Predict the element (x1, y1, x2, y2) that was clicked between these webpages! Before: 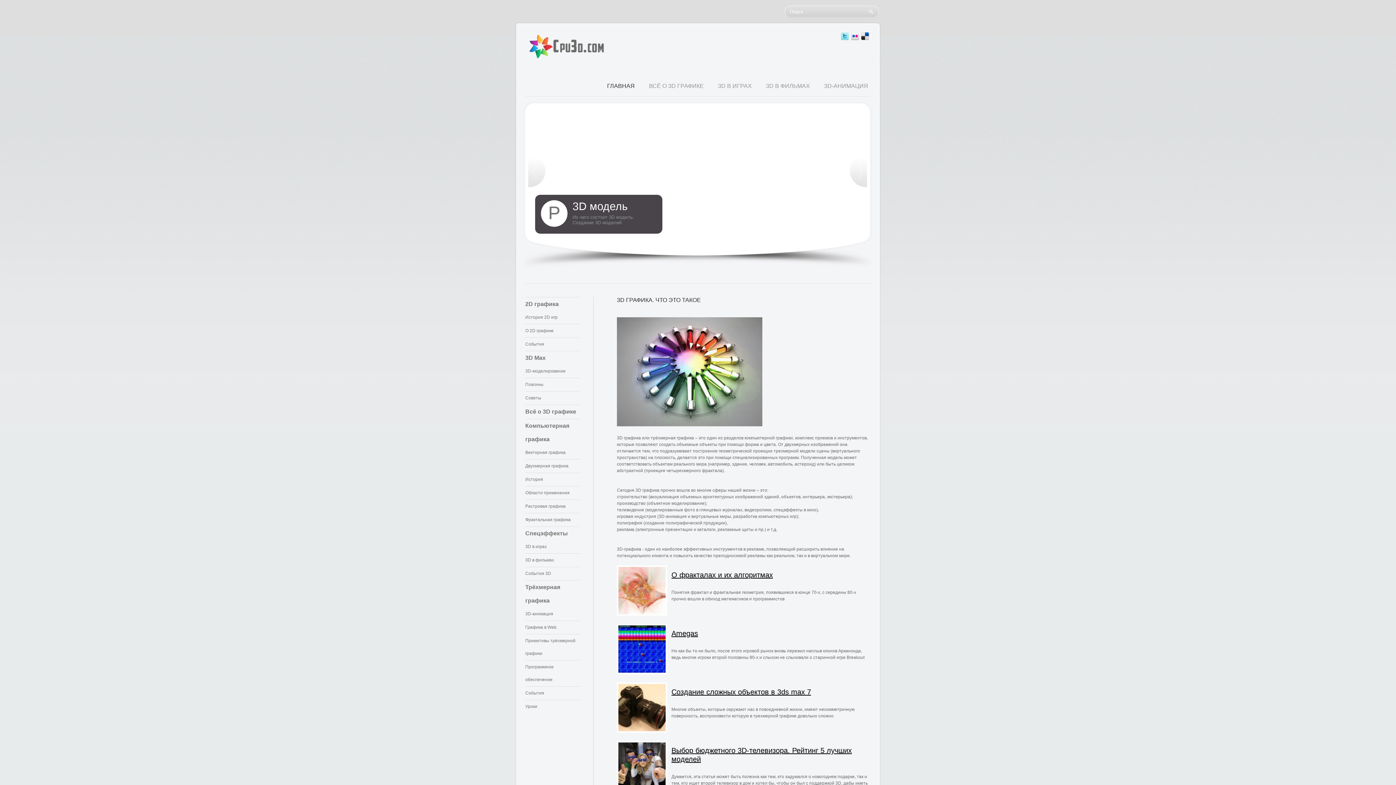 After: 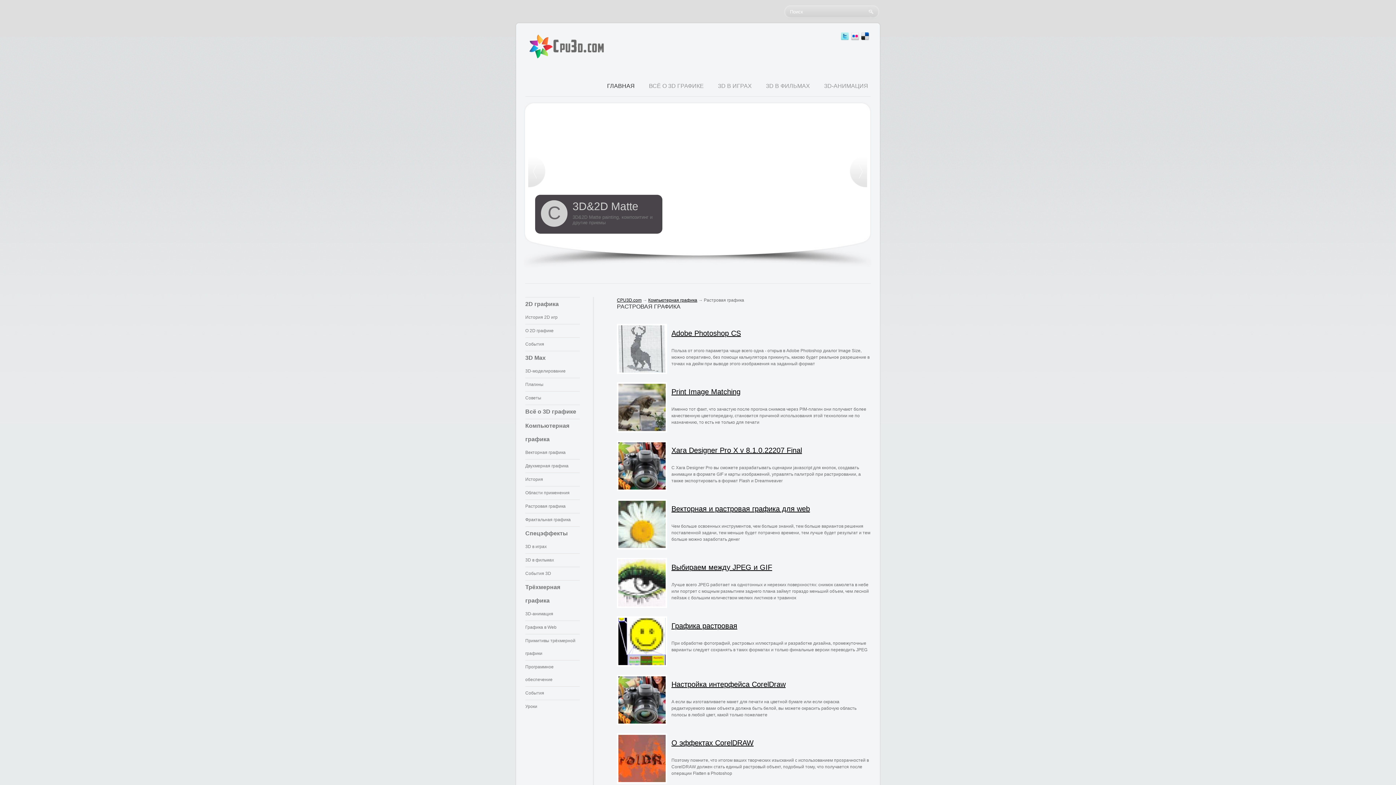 Action: bbox: (525, 504, 565, 509) label: Растровая графика